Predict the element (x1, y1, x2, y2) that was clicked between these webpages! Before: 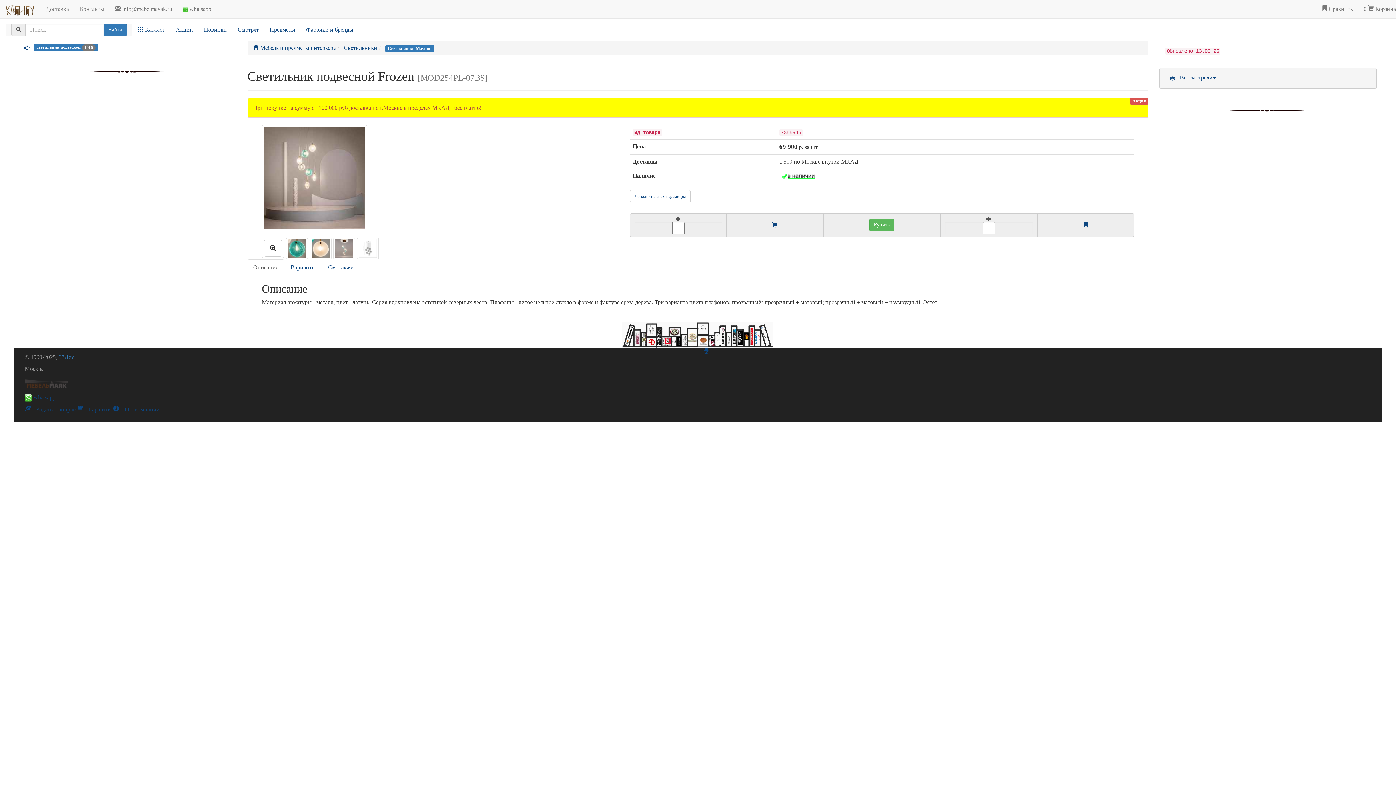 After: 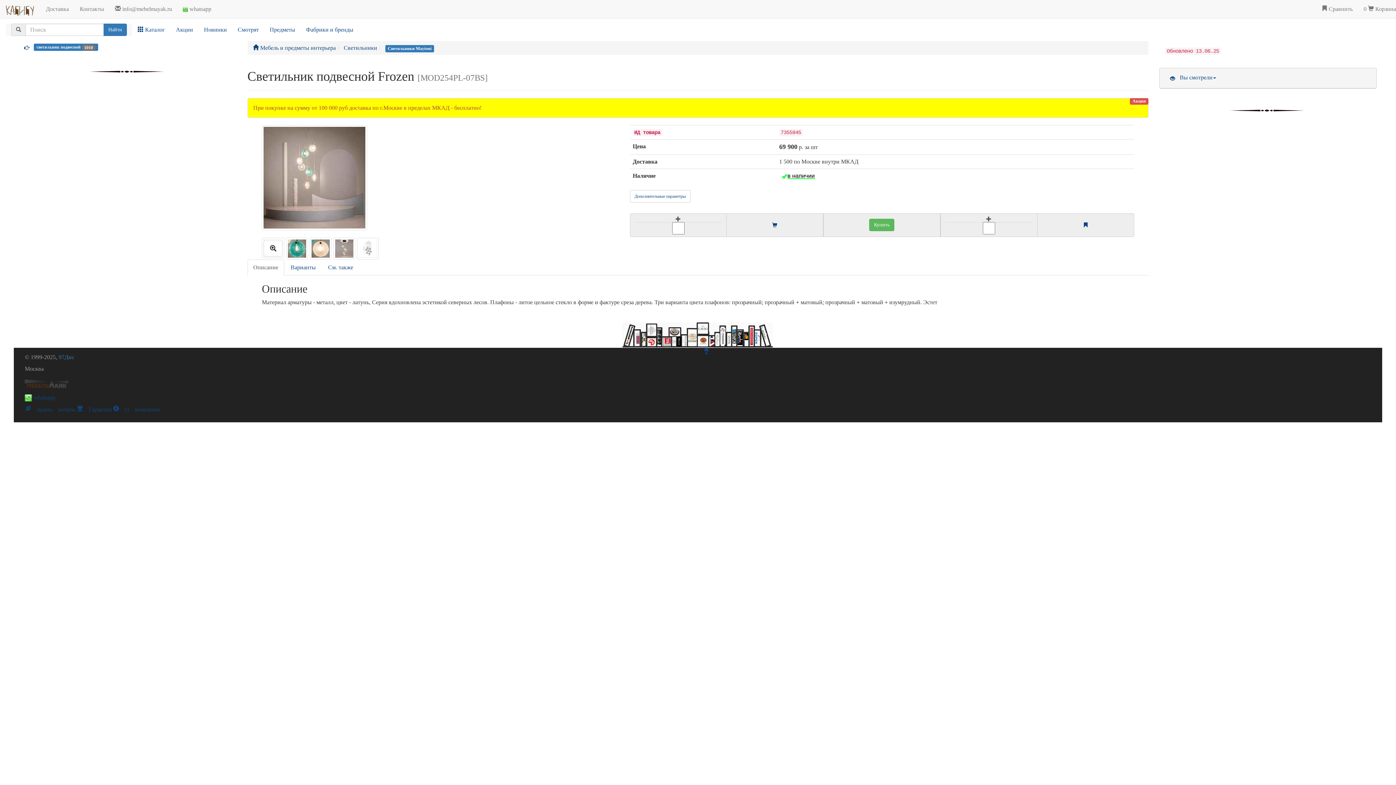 Action: label: Описание bbox: (247, 259, 284, 275)